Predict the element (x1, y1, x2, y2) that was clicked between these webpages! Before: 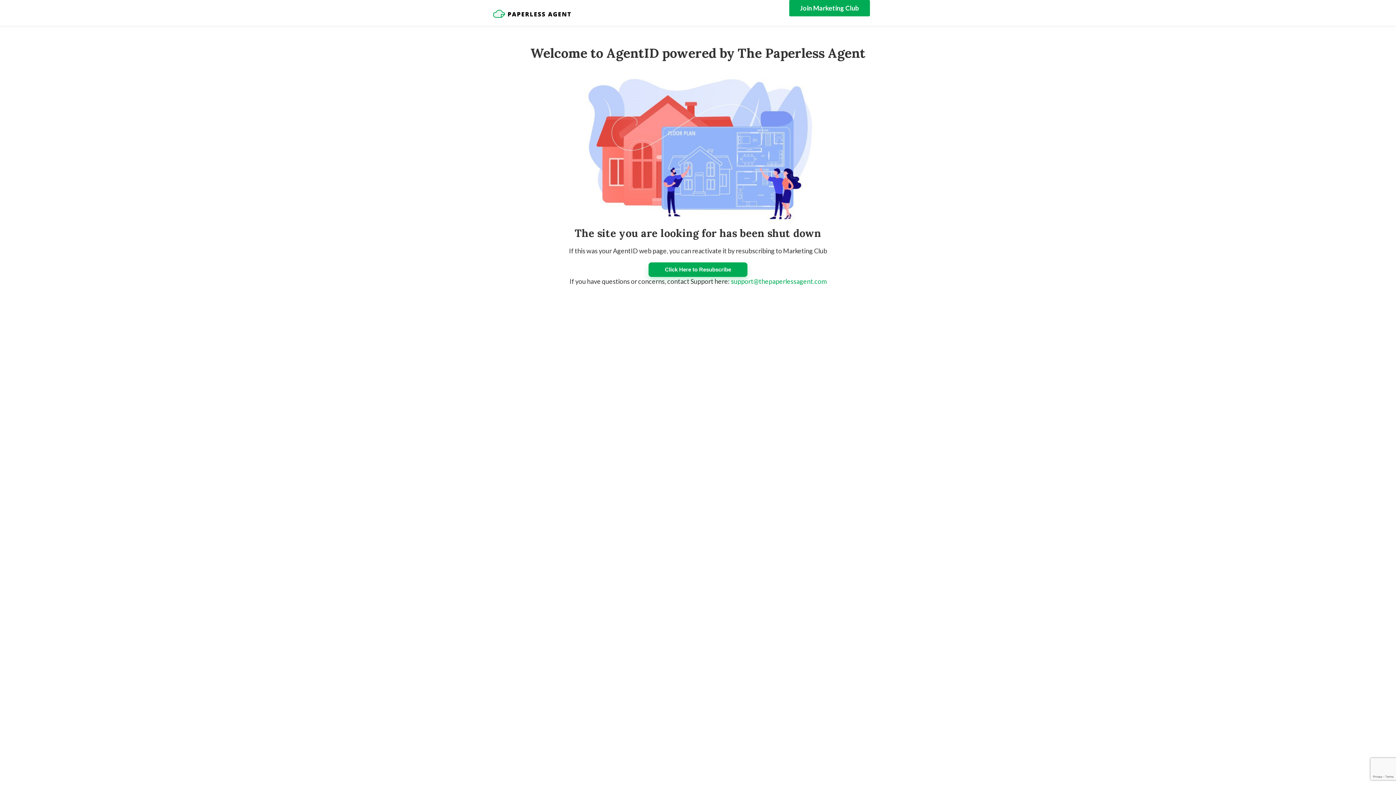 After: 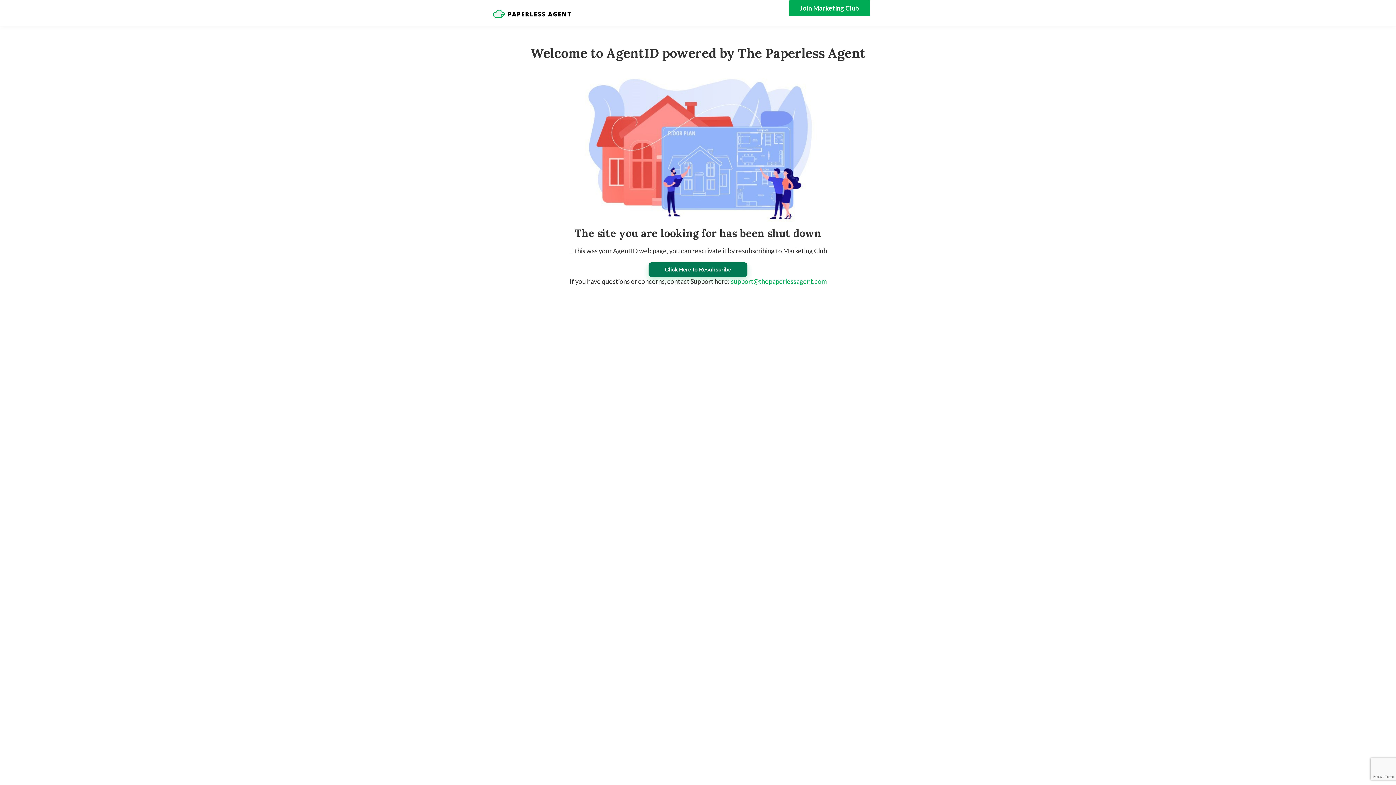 Action: label: Click Here to Resubscribe bbox: (648, 262, 747, 277)